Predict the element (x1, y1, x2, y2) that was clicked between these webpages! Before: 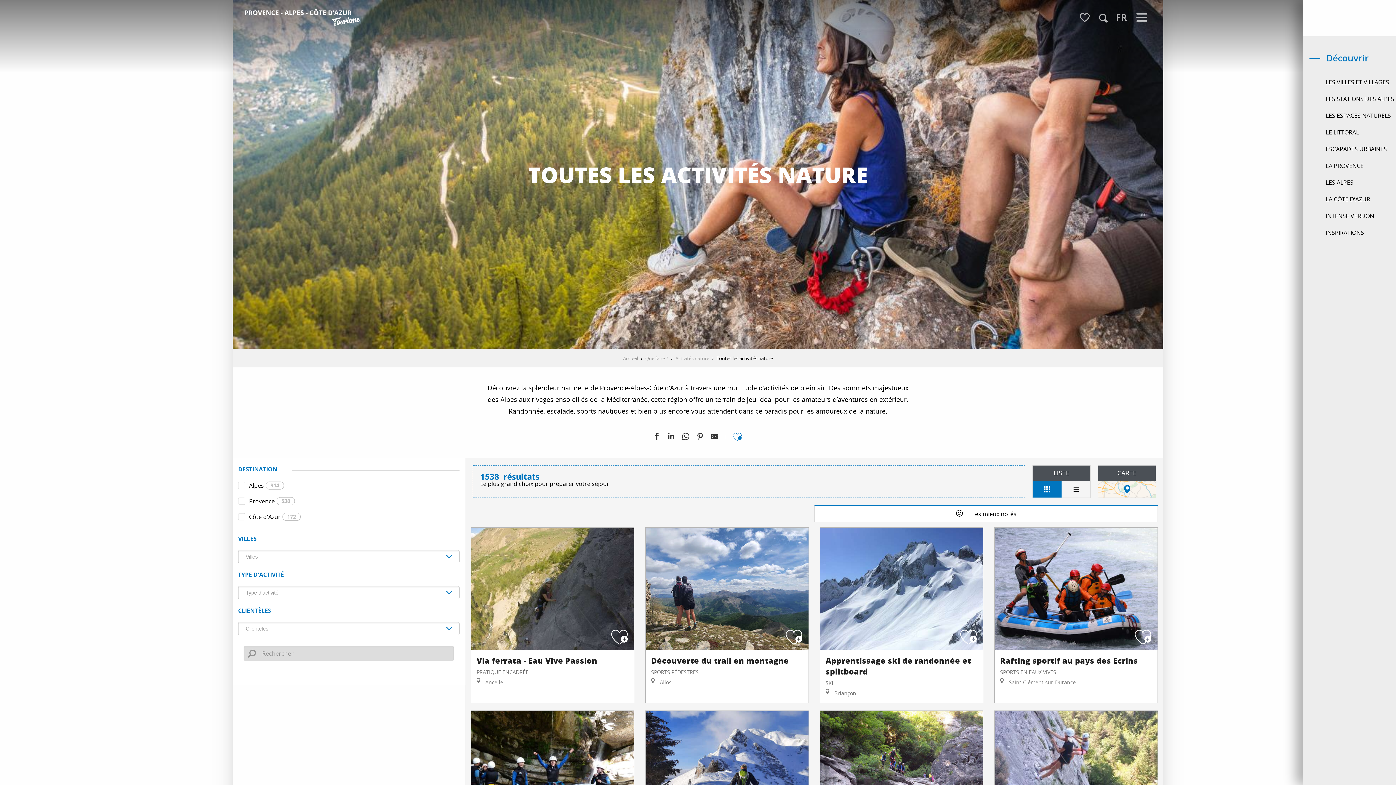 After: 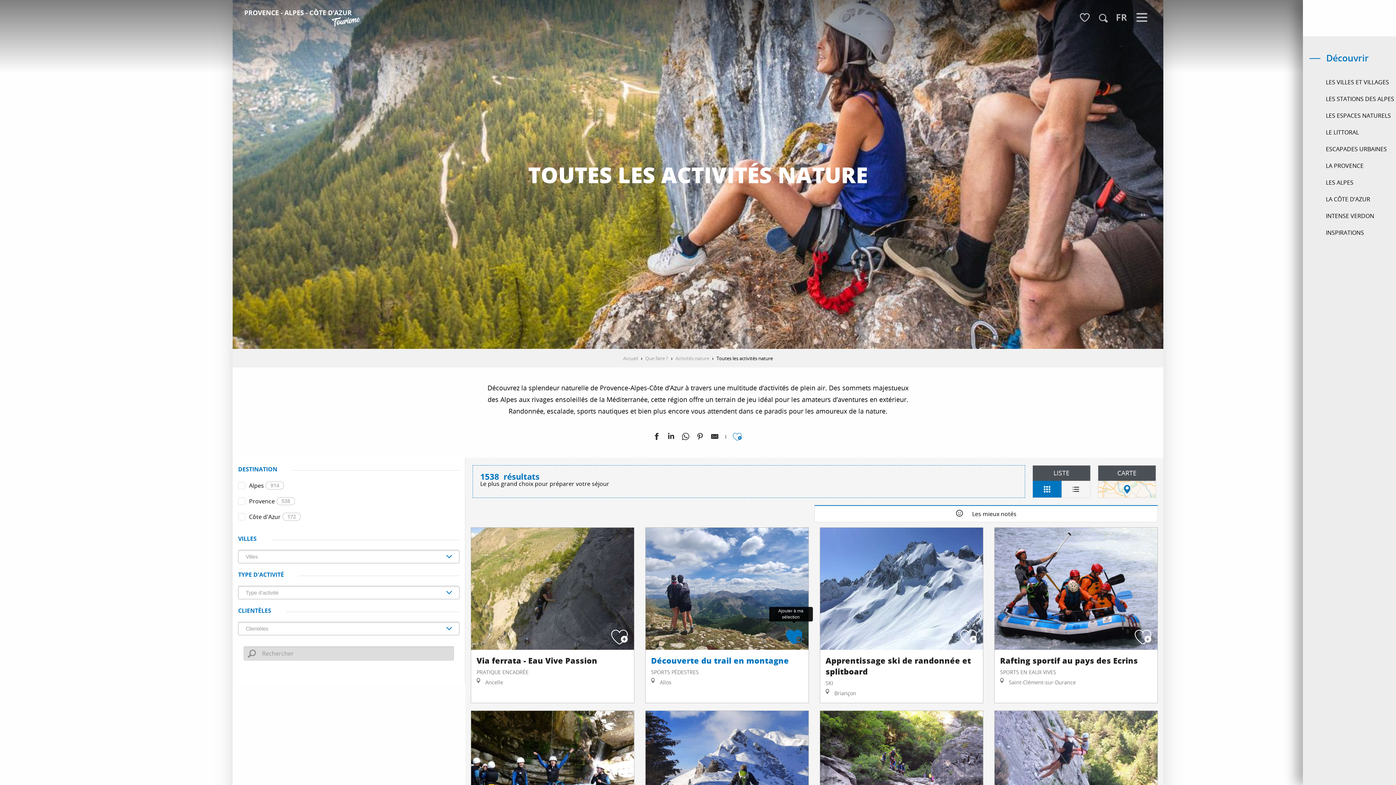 Action: bbox: (779, 624, 808, 650)